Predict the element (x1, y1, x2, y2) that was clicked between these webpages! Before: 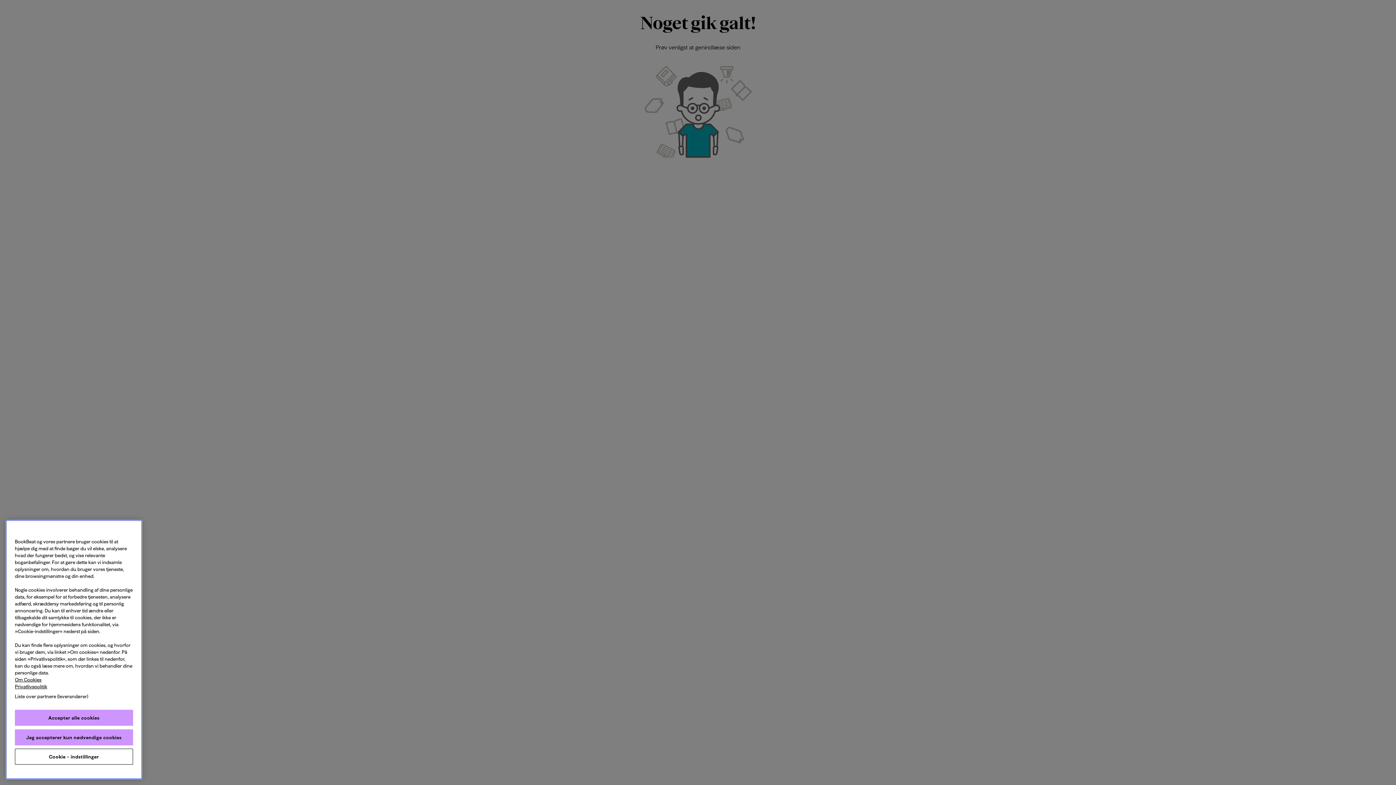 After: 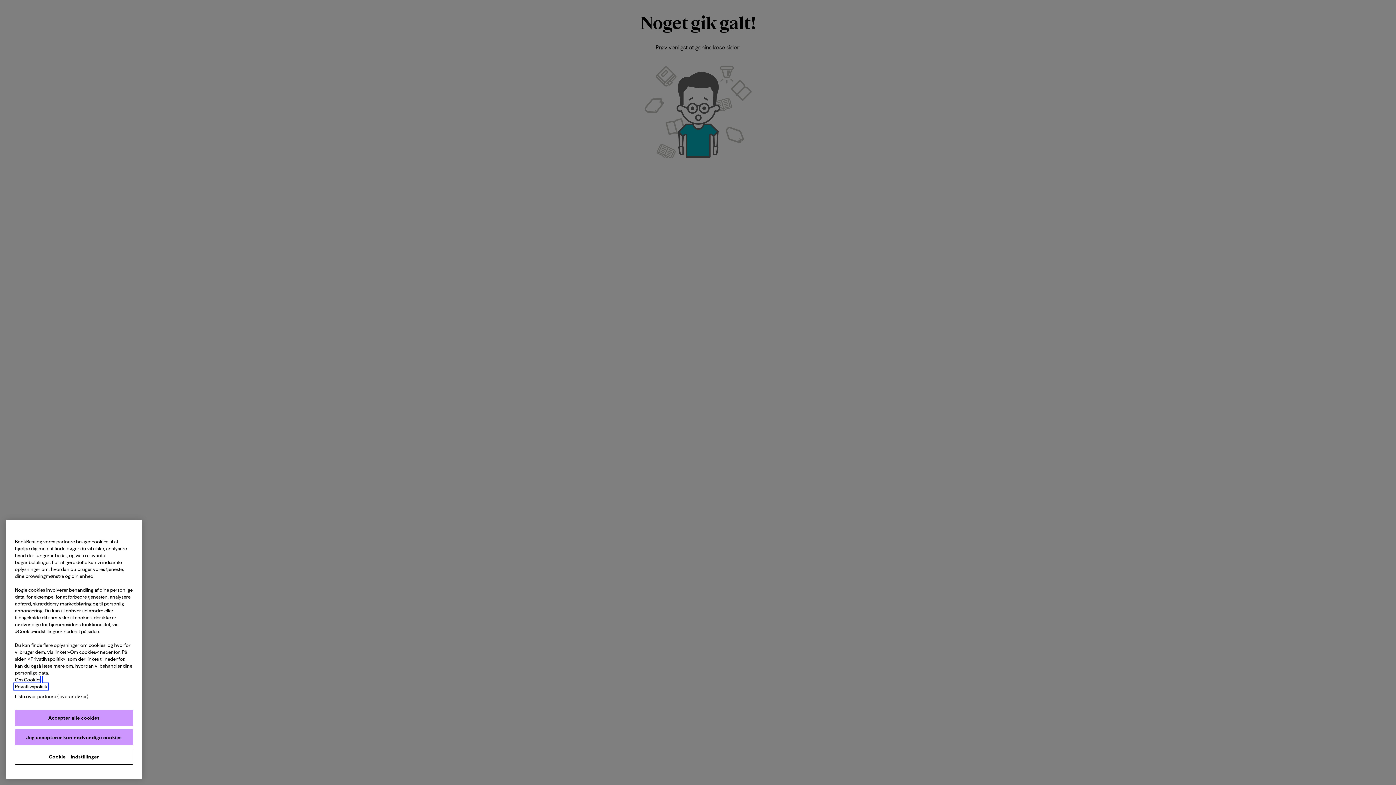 Action: bbox: (14, 684, 47, 689) label: Privatlivspolitik, åbner i et nyt vindue